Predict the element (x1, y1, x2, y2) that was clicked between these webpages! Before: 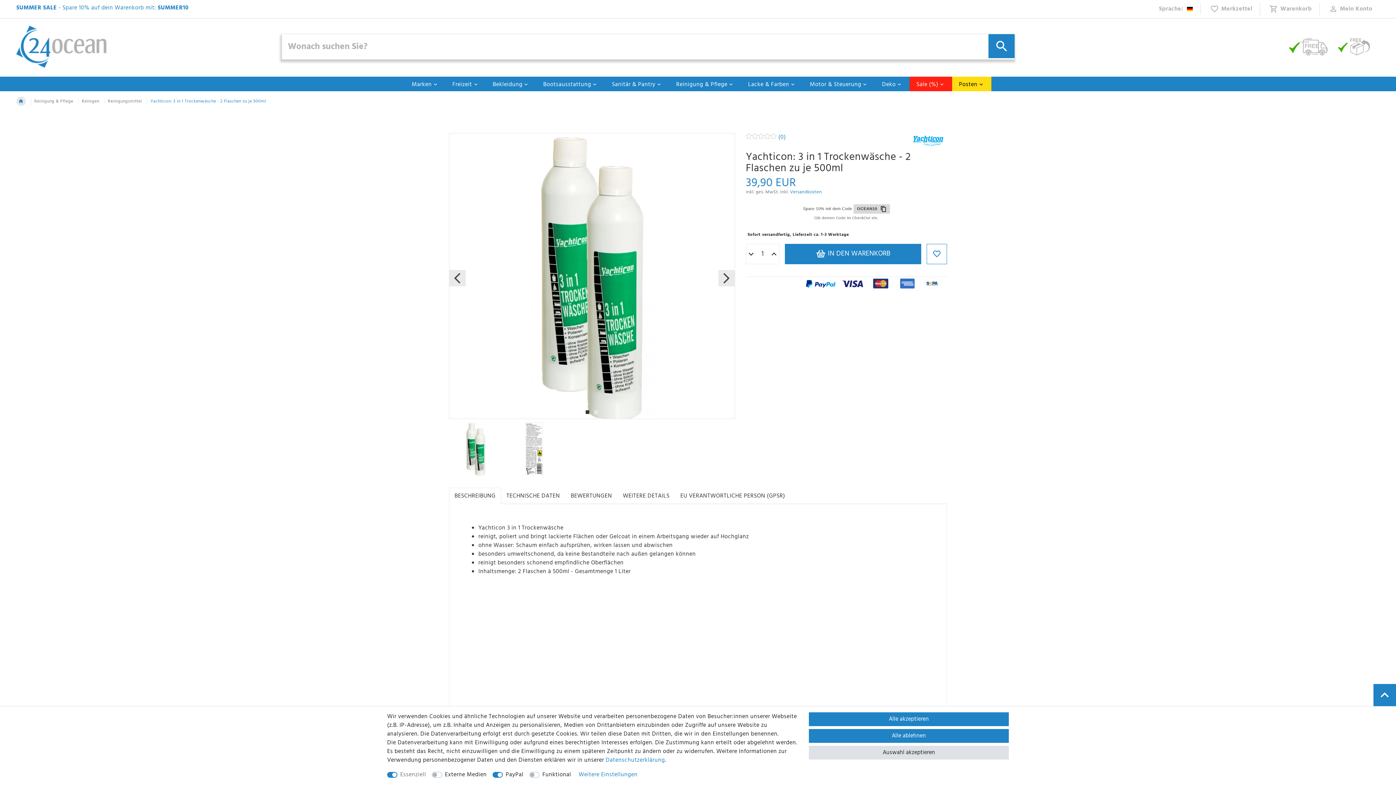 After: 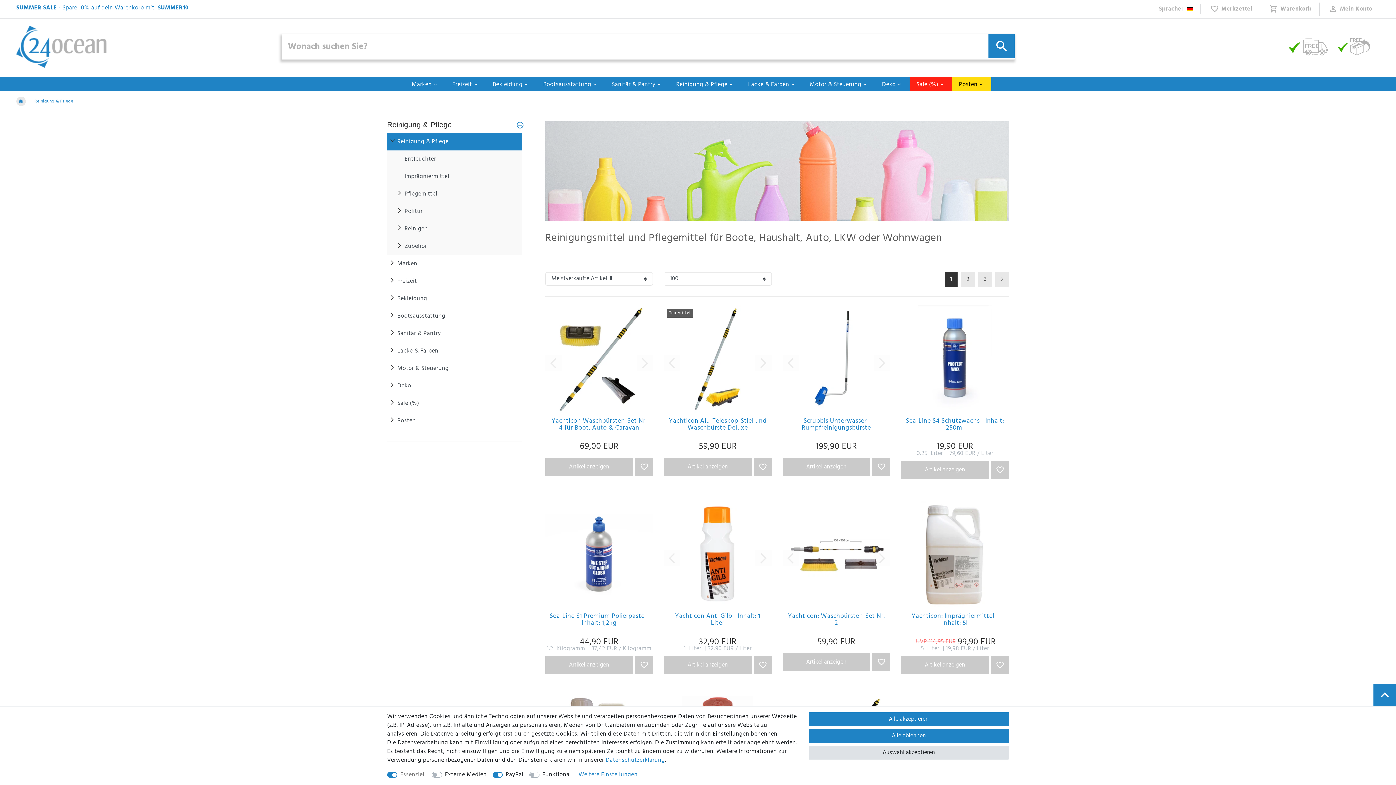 Action: label: Reinigung & Pflege bbox: (669, 76, 741, 91)